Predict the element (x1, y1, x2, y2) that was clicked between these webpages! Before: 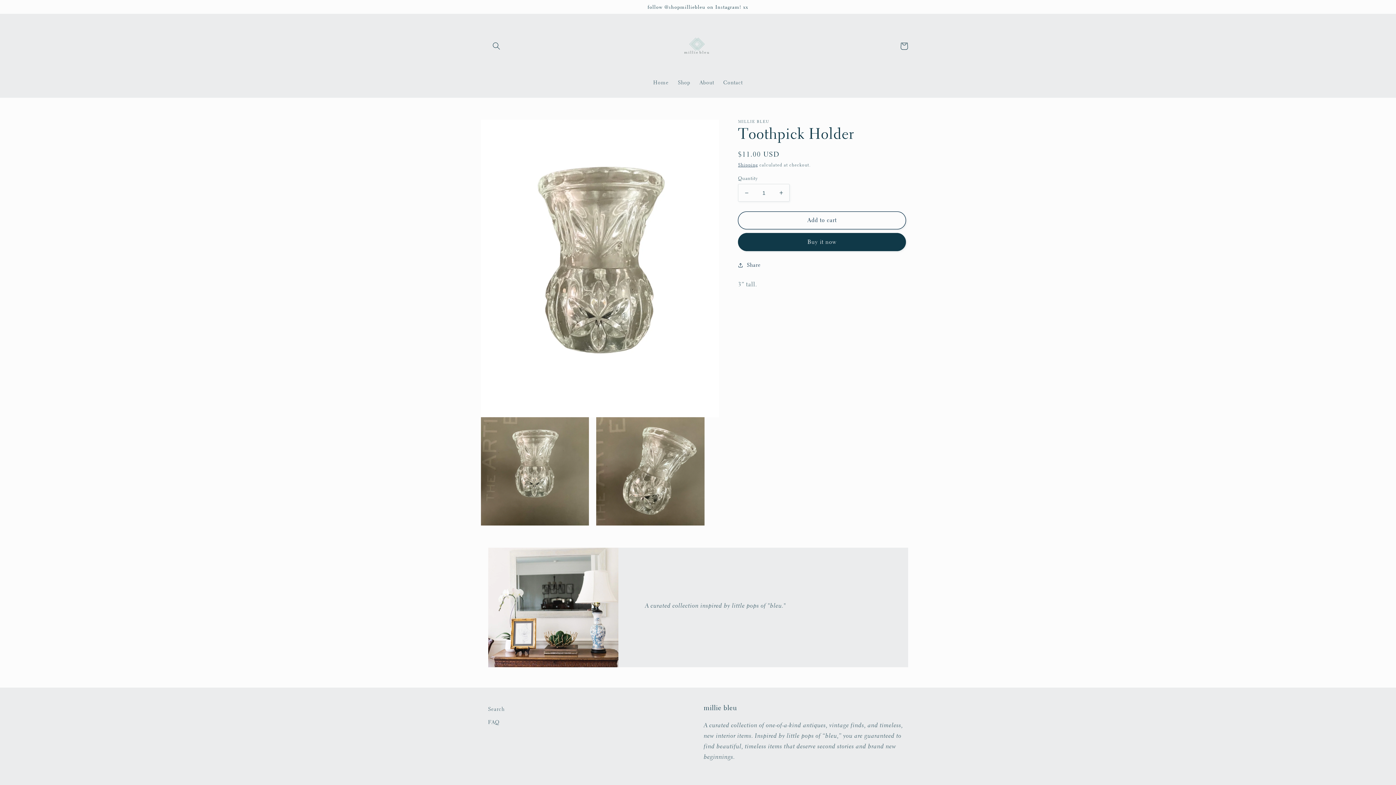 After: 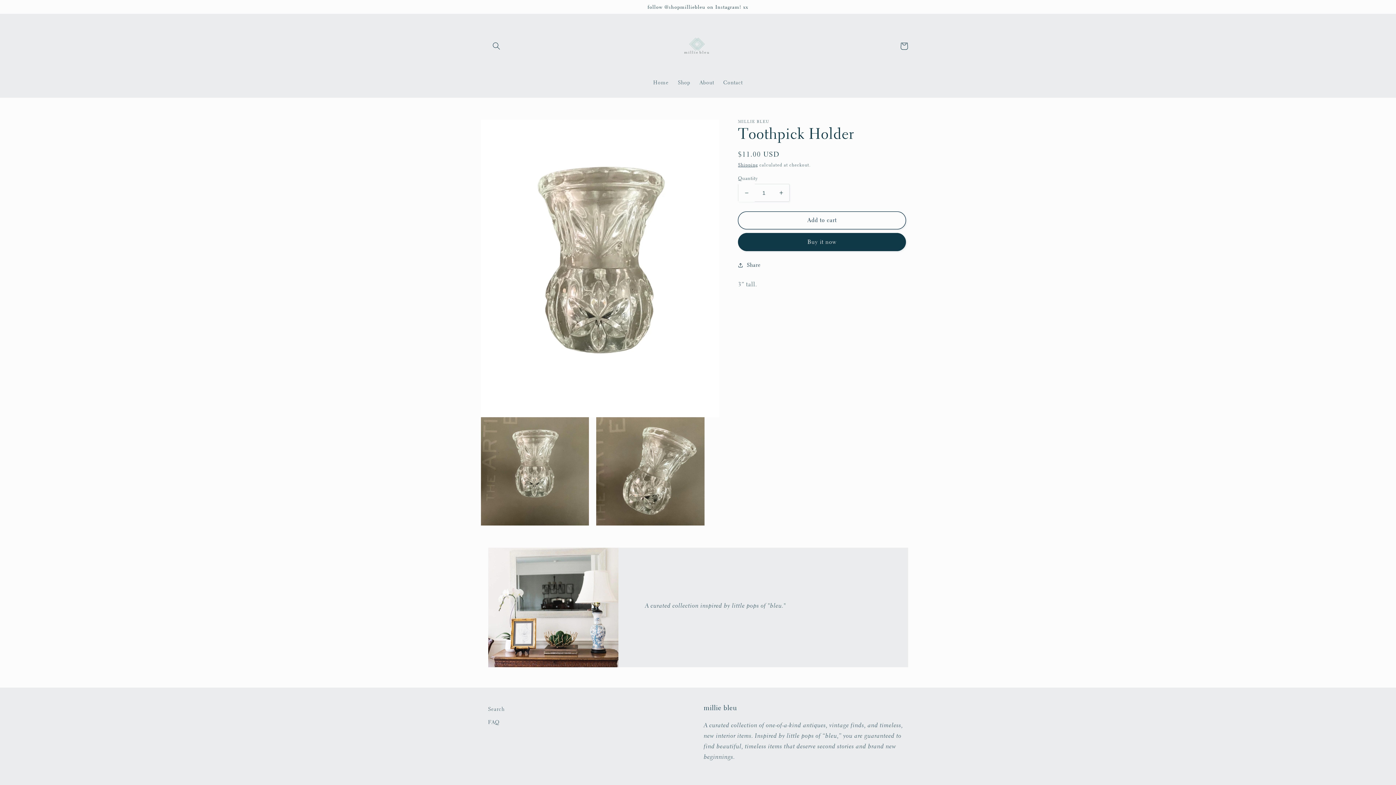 Action: bbox: (738, 184, 755, 201) label: Decrease quantity for Toothpick Holder